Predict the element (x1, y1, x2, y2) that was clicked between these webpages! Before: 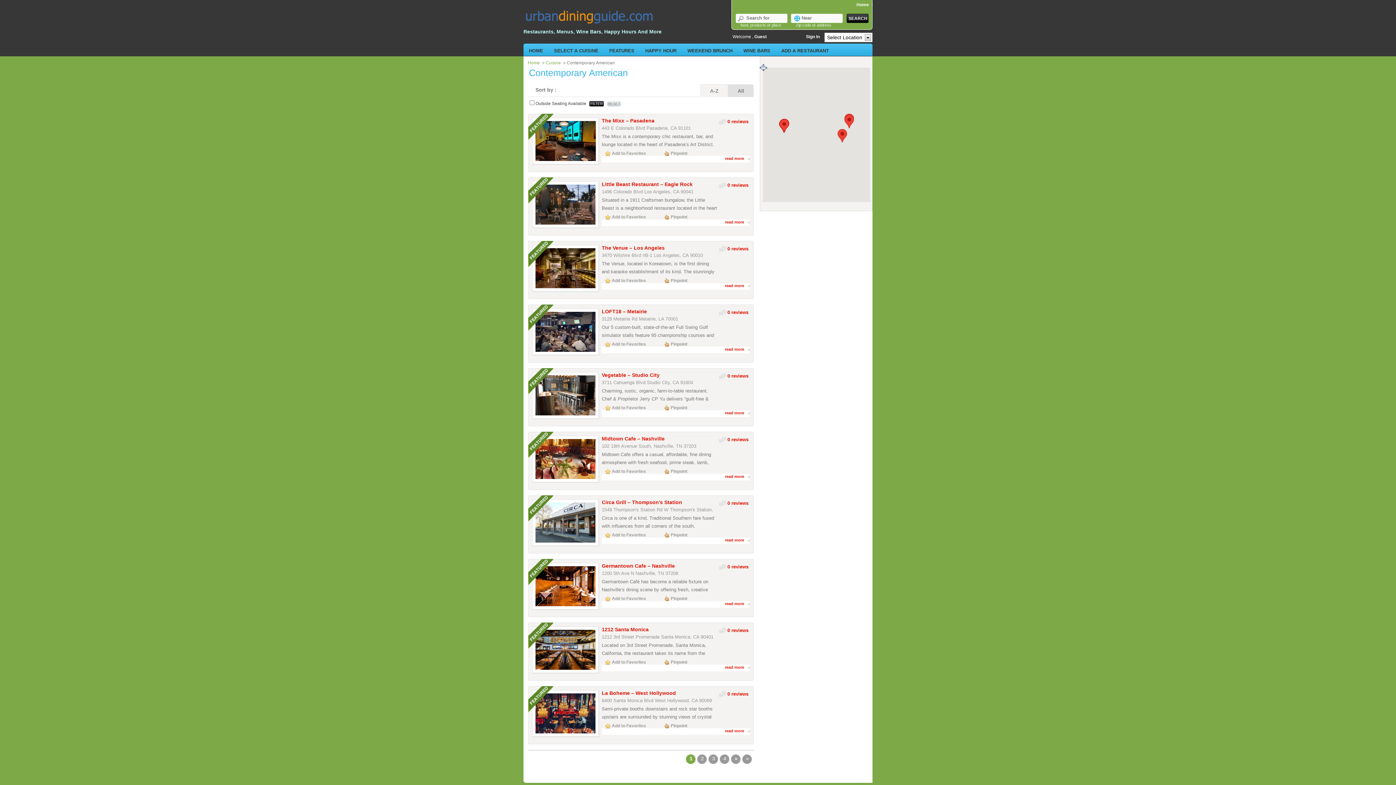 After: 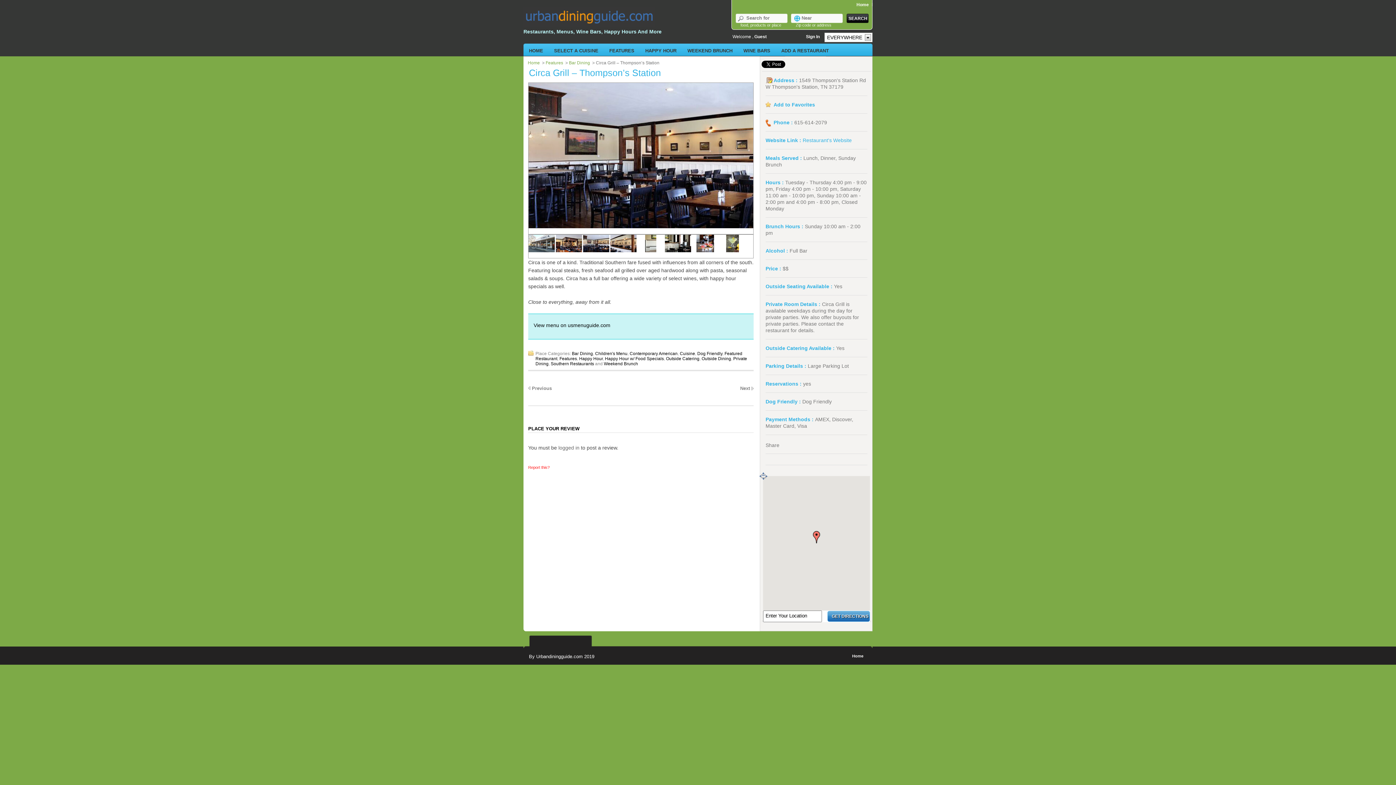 Action: bbox: (718, 500, 749, 508) label: 0 reviews